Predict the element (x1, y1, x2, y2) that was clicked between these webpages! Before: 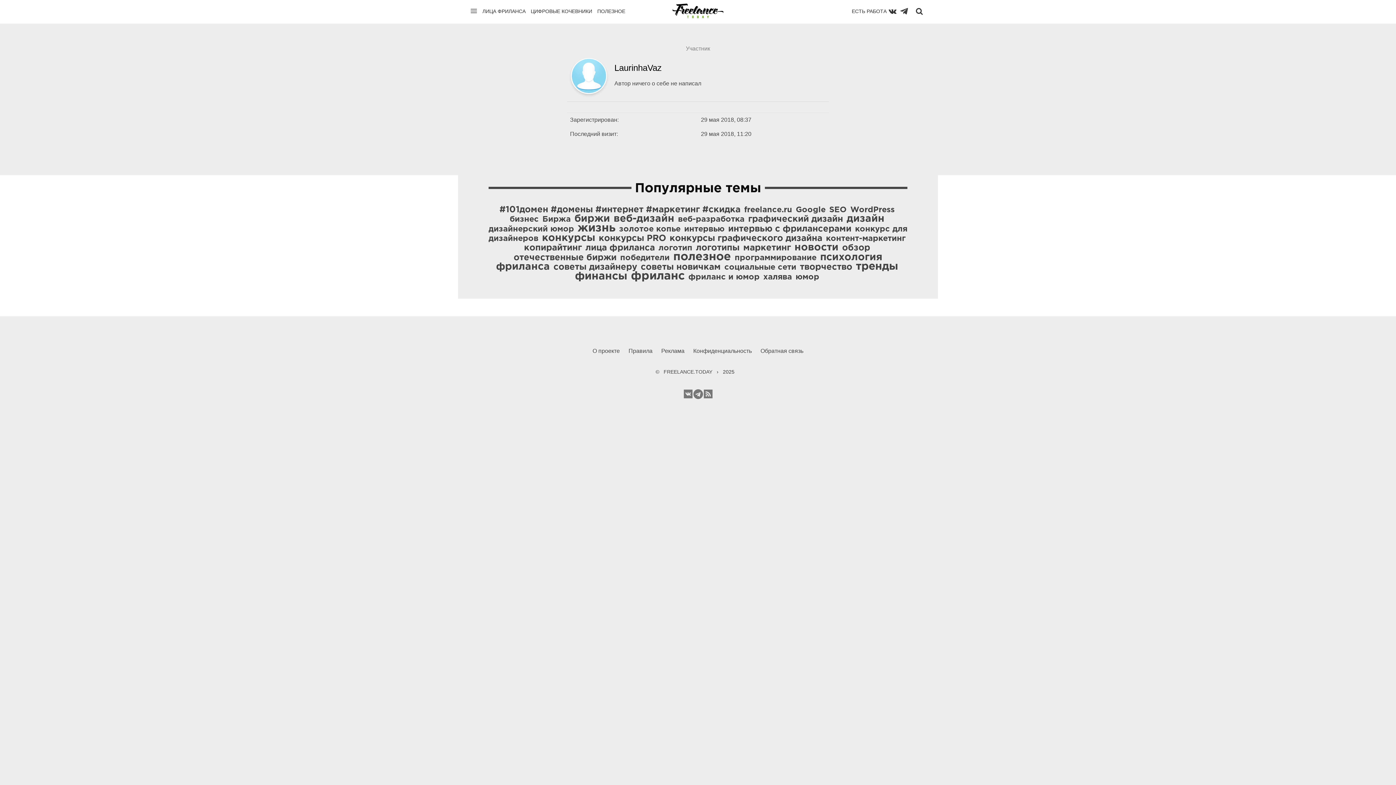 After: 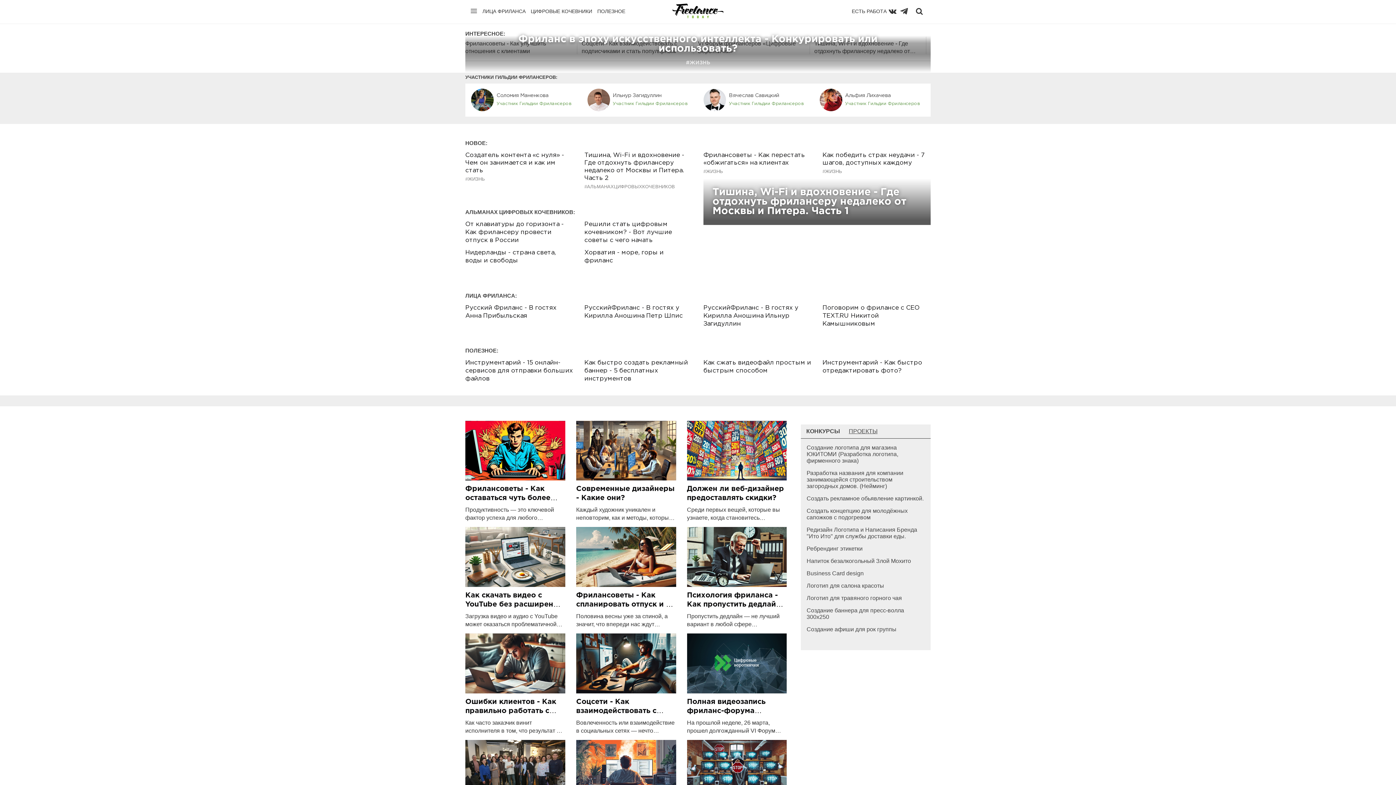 Action: bbox: (663, 368, 712, 374) label: FREELANCE.TODAY